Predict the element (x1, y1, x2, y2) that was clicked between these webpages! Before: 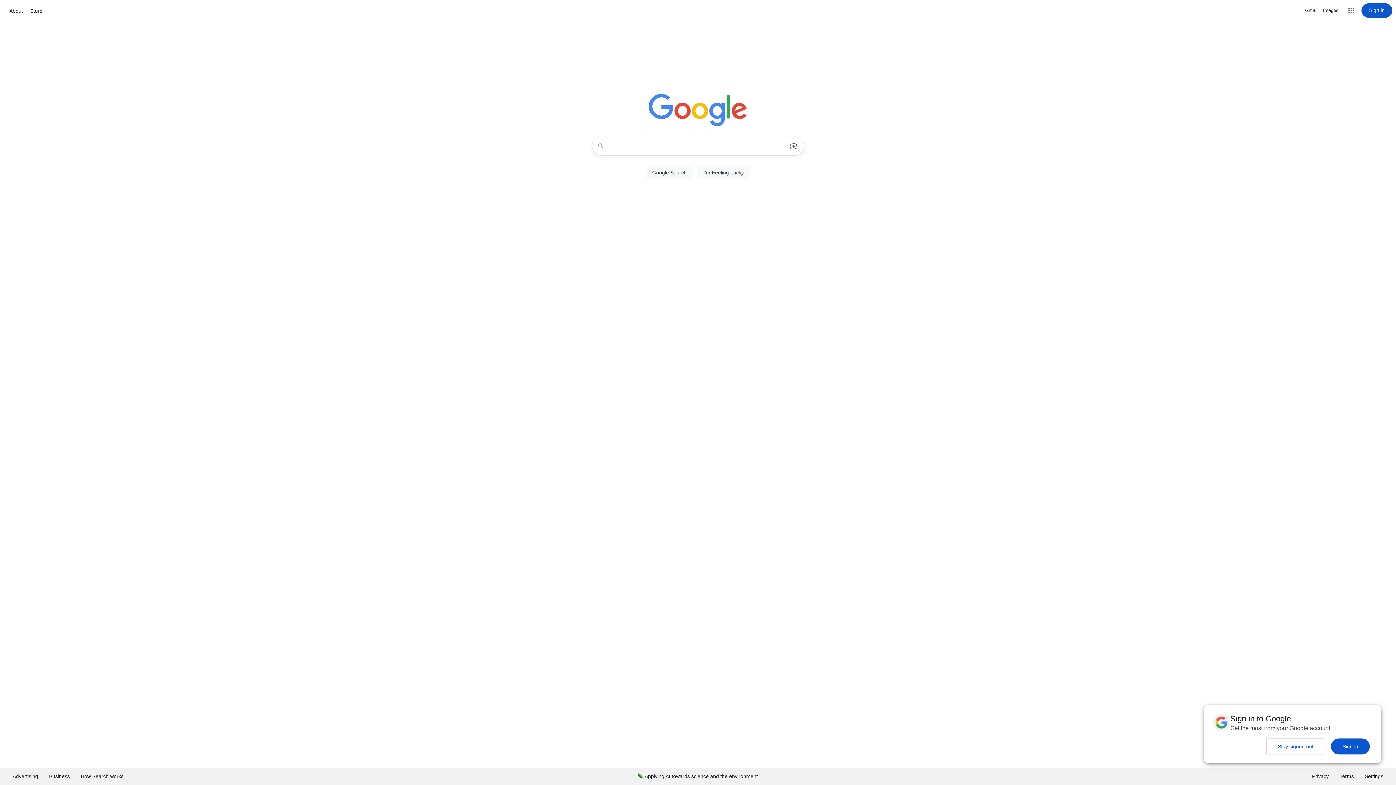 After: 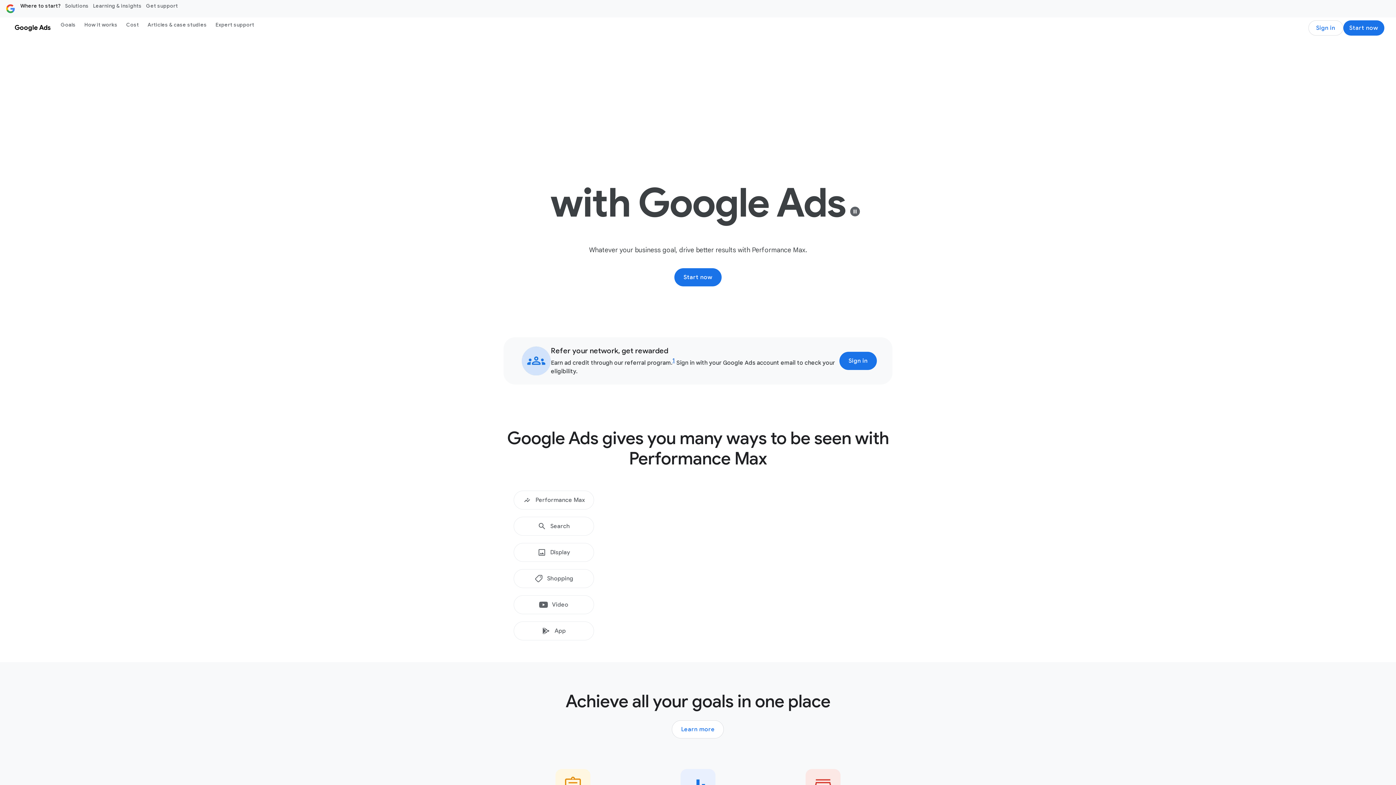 Action: label: Advertising bbox: (7, 768, 43, 785)